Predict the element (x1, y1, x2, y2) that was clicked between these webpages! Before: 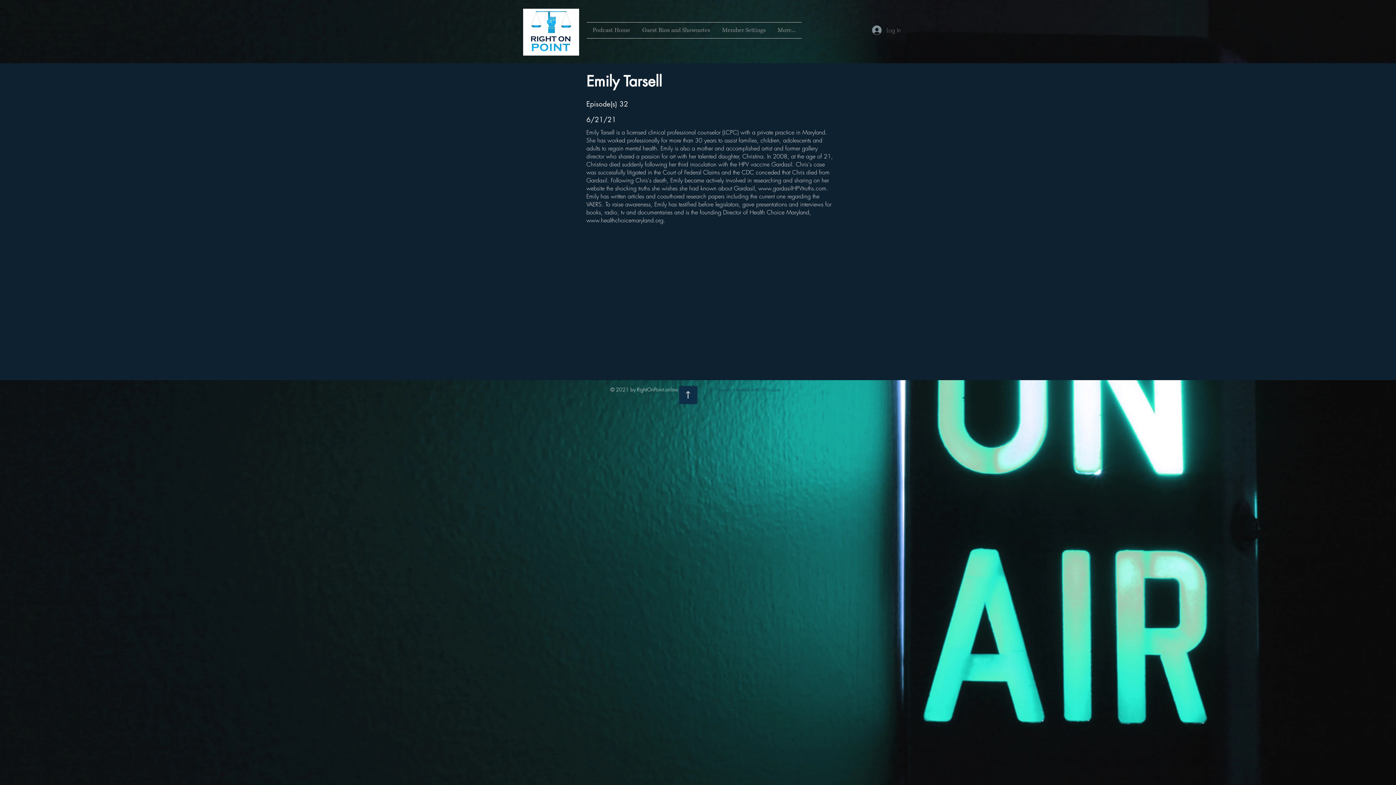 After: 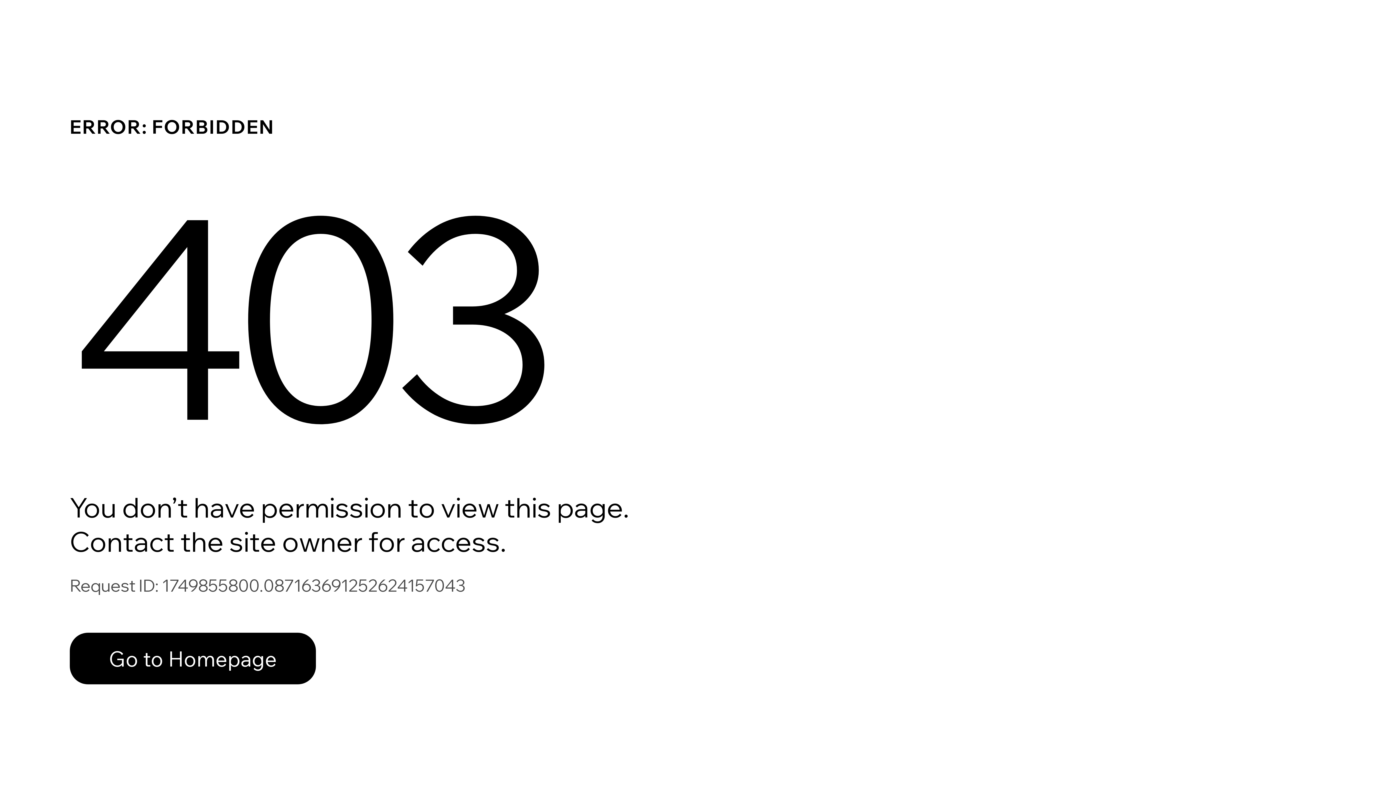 Action: label: Member Settings bbox: (716, 22, 772, 38)